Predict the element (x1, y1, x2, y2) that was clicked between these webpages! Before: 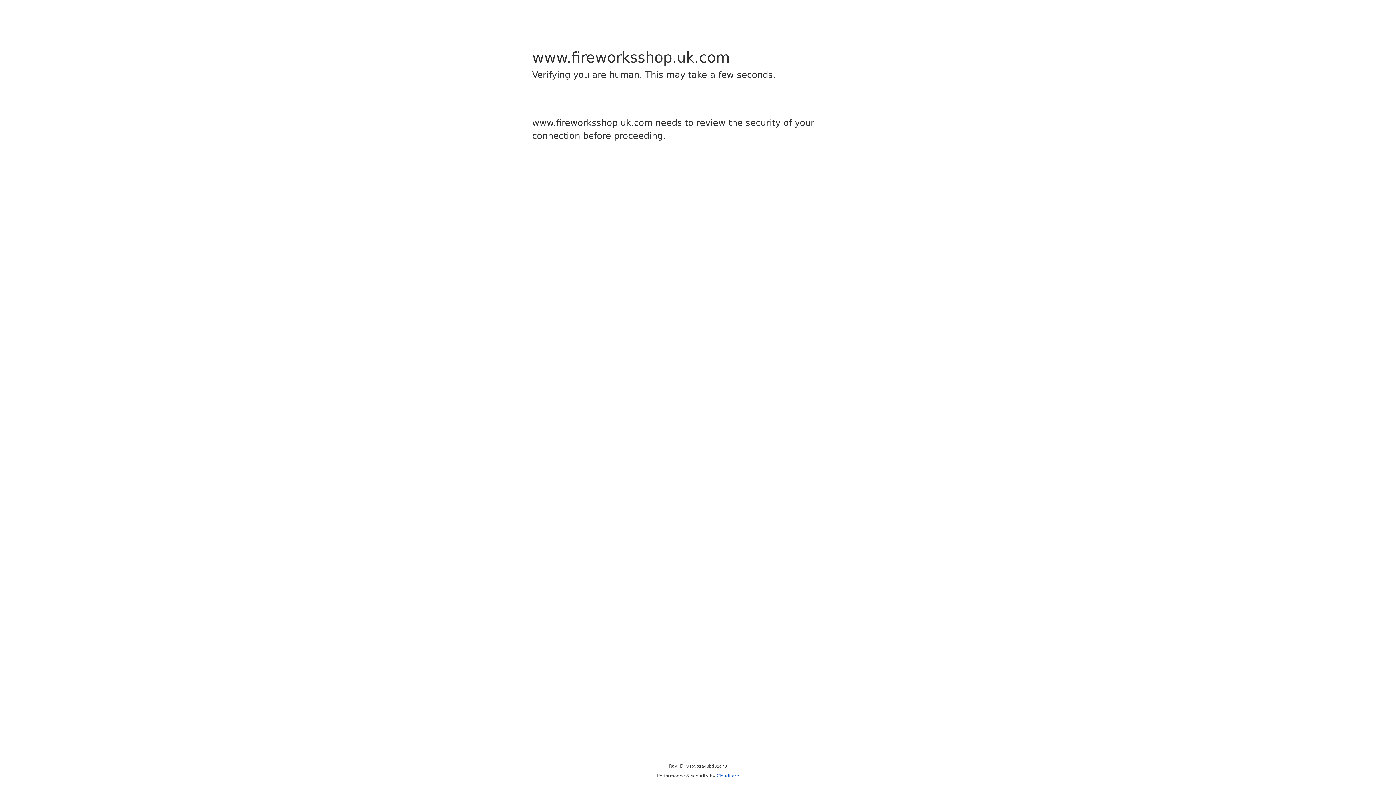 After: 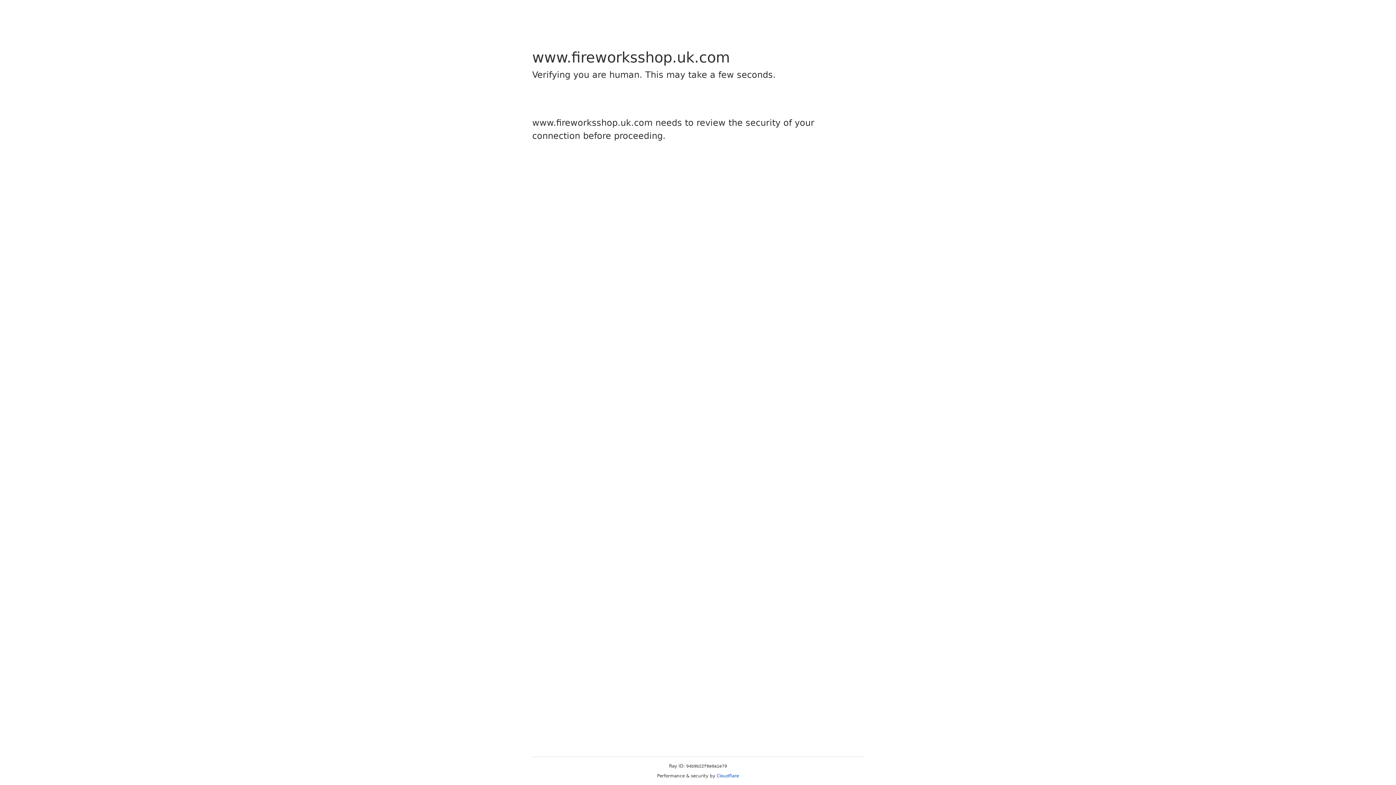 Action: label: Cloudflare bbox: (716, 773, 739, 778)